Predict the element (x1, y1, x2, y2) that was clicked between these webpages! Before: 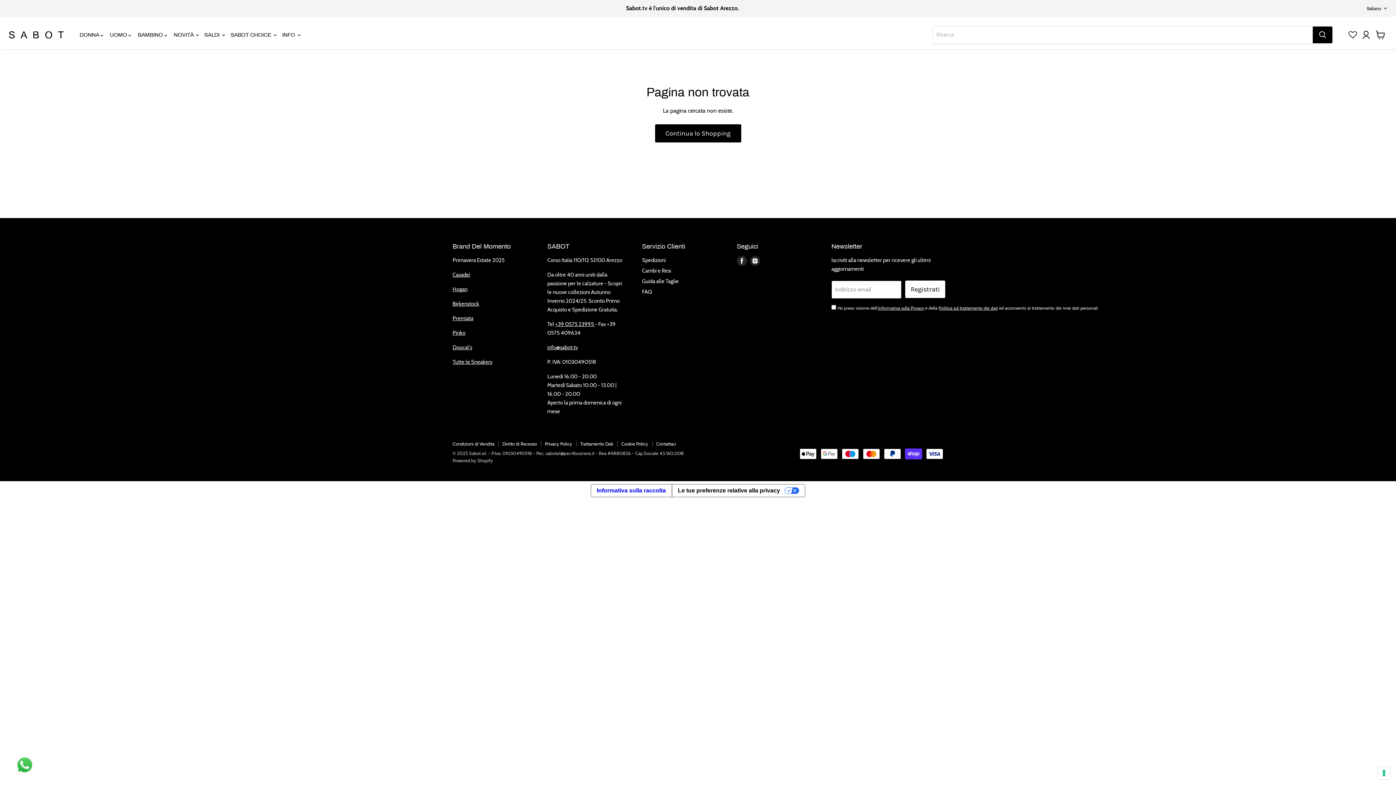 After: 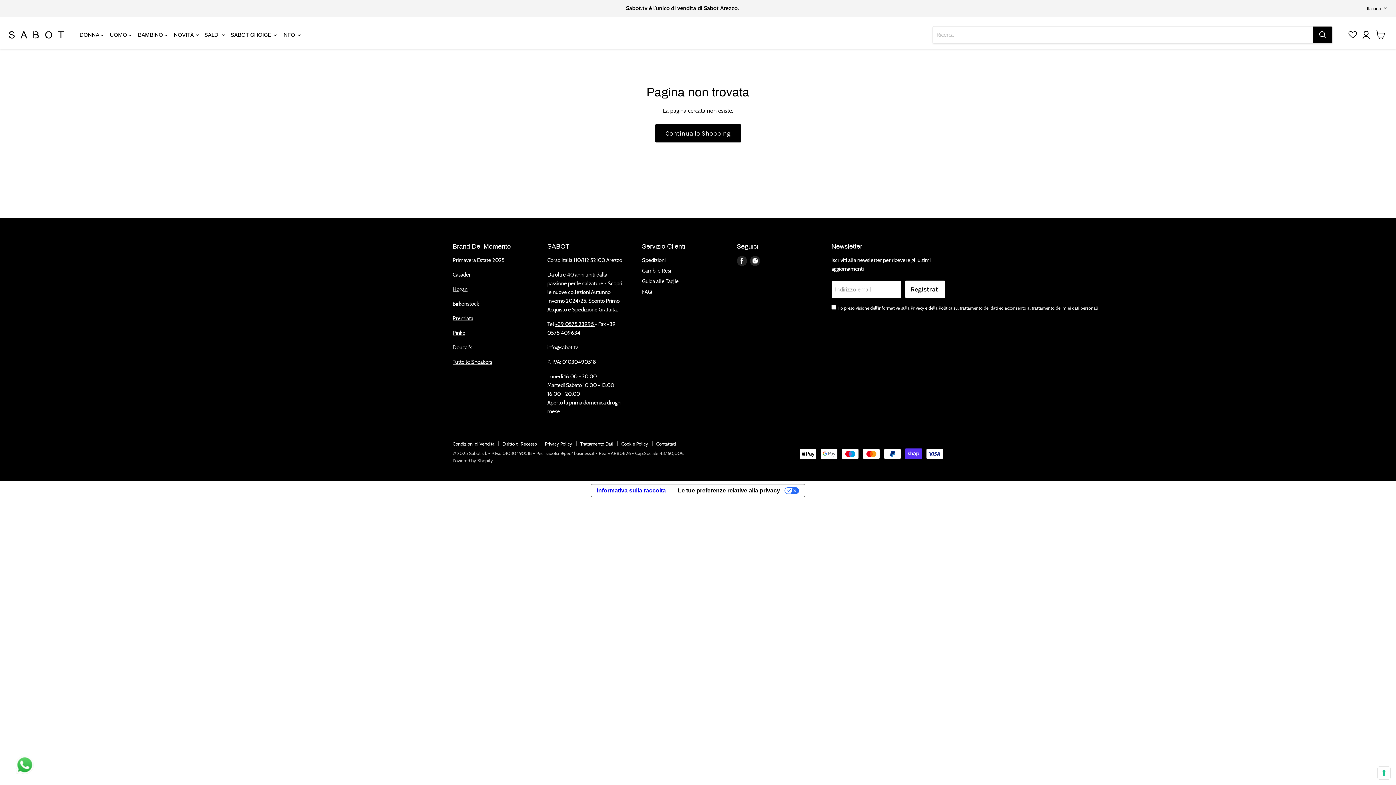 Action: label: Politica sul trattamento dei dati bbox: (938, 305, 998, 310)